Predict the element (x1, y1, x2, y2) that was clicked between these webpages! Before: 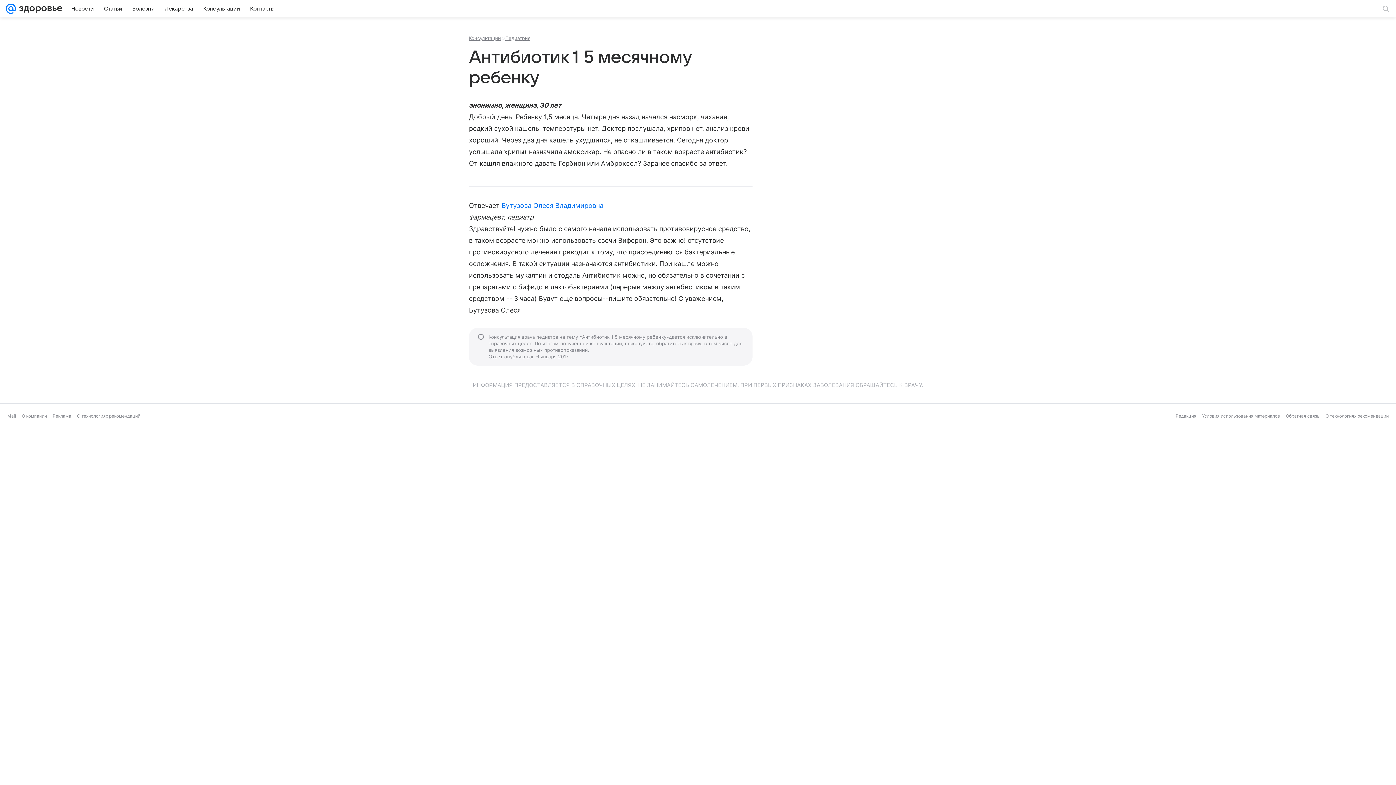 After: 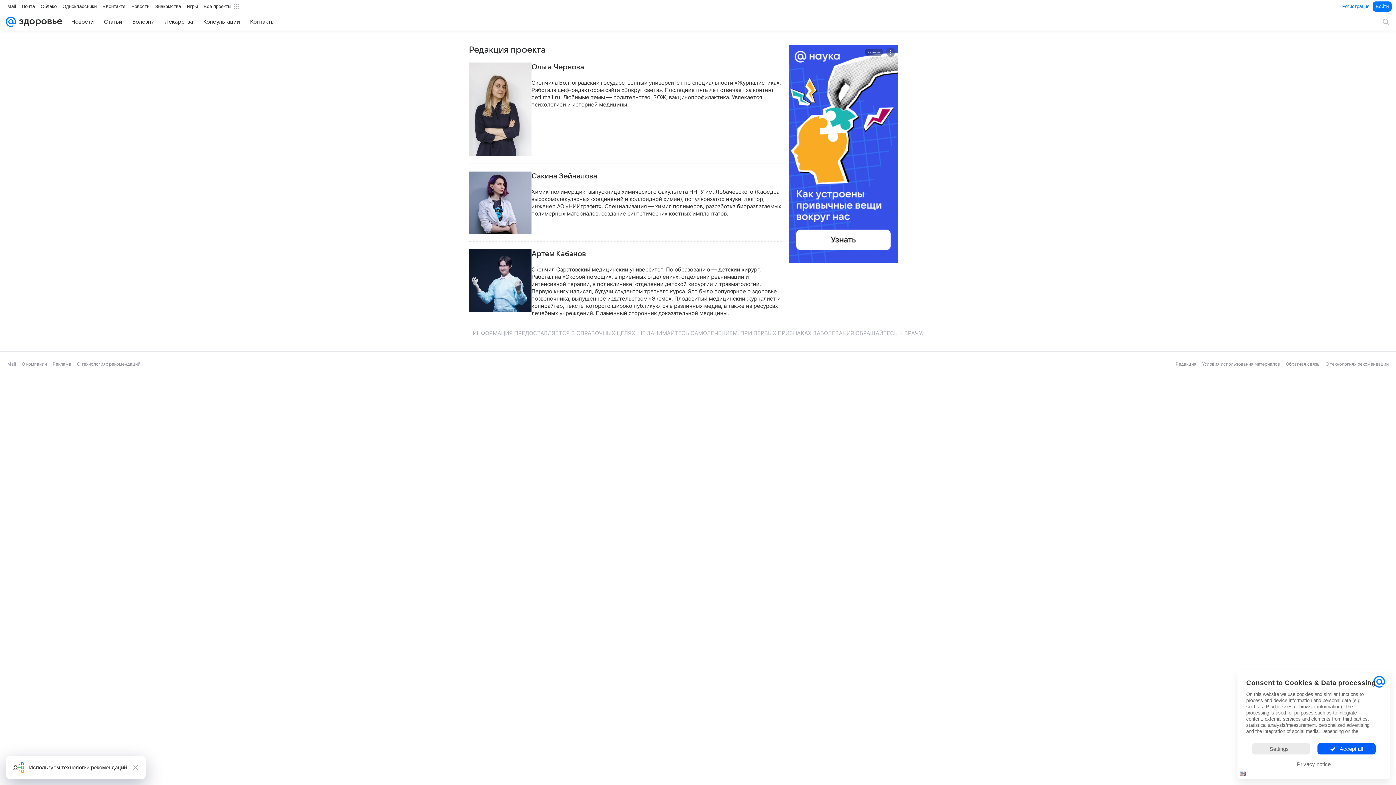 Action: bbox: (1176, 413, 1196, 418) label: Редакция